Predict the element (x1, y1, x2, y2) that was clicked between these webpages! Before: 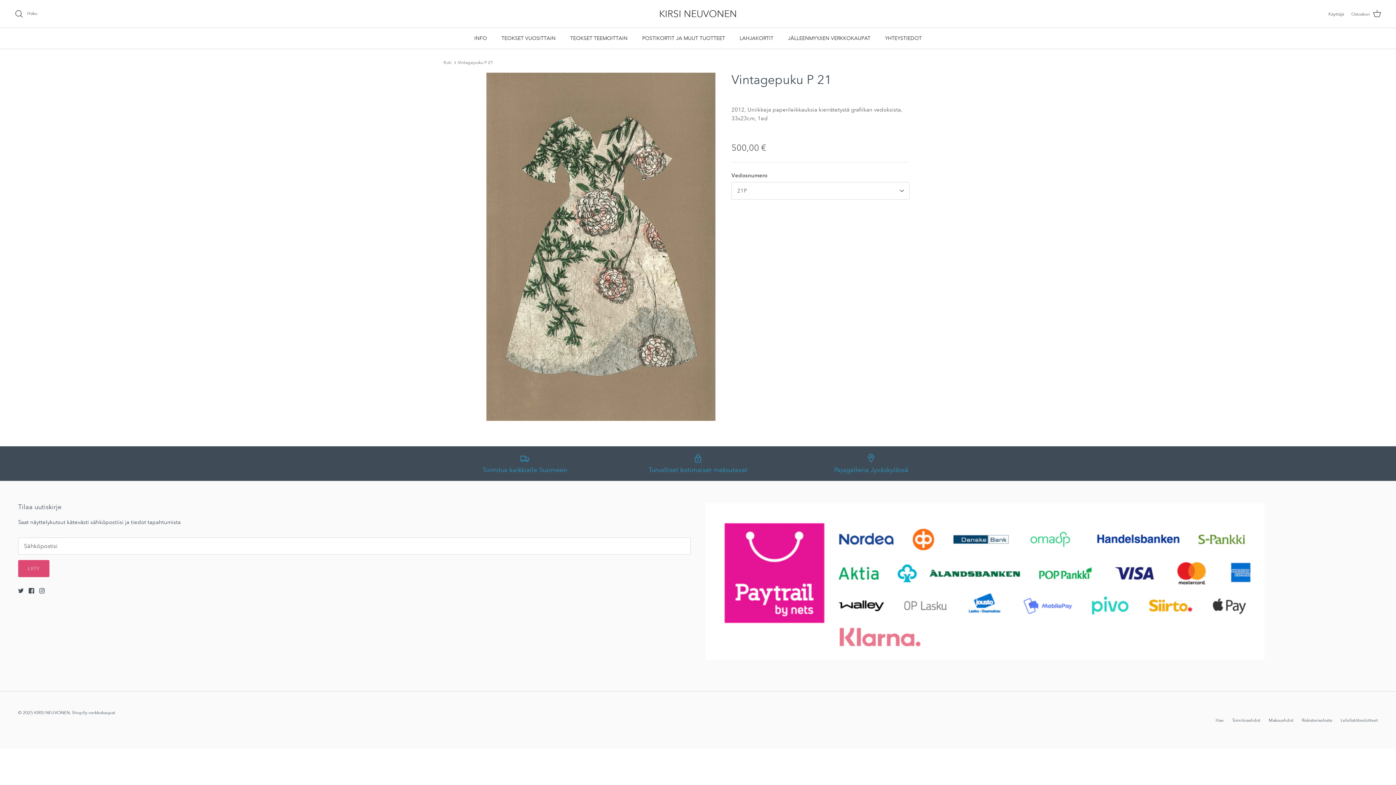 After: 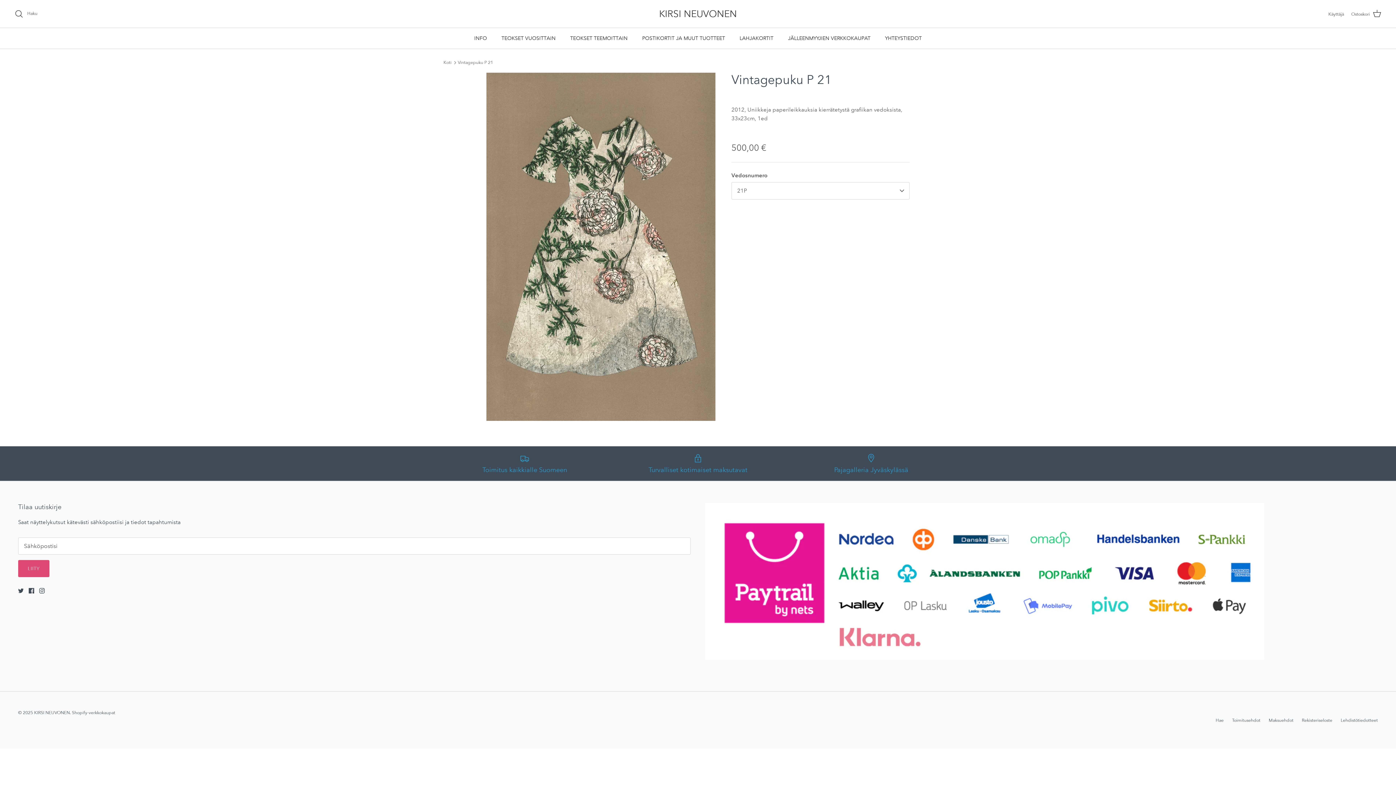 Action: label: Vintagepuku P 21 bbox: (457, 59, 493, 65)